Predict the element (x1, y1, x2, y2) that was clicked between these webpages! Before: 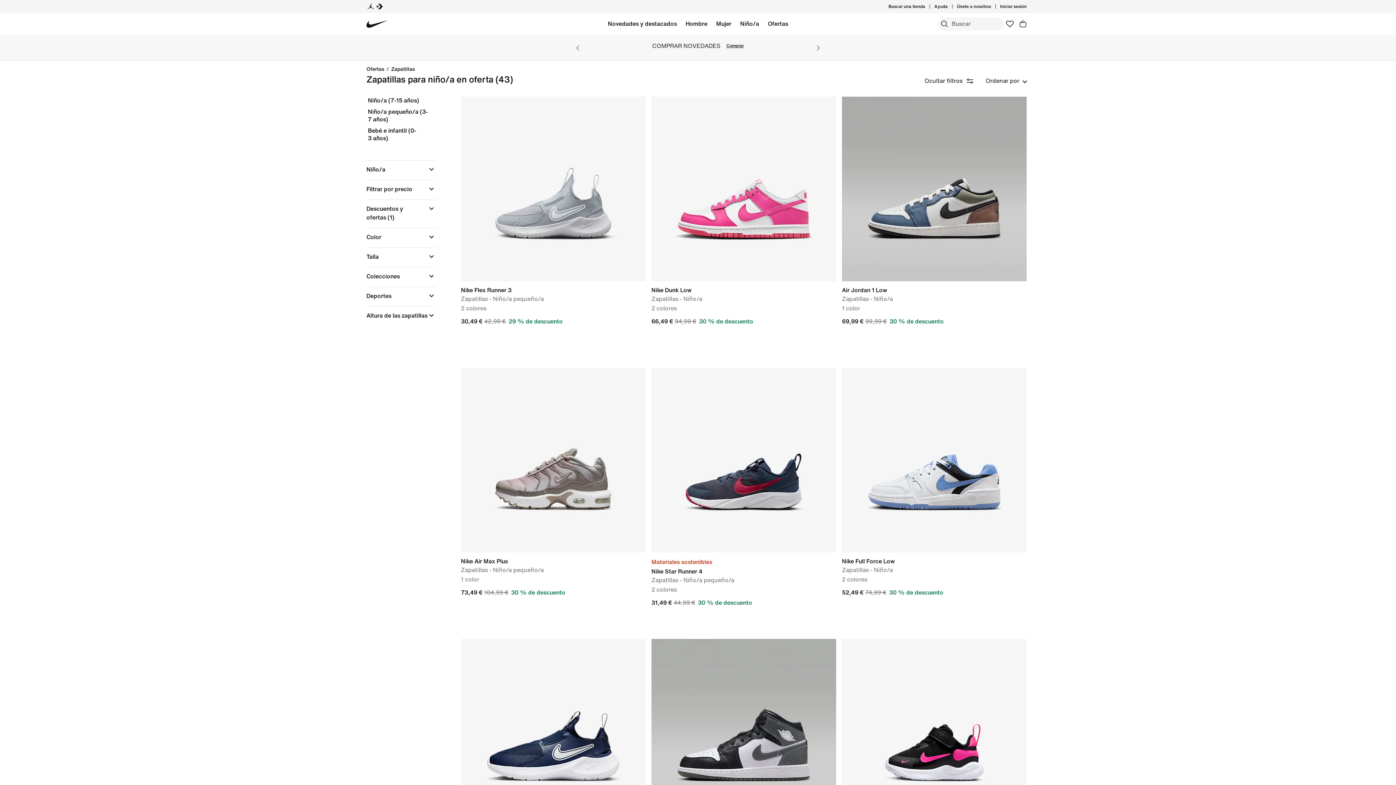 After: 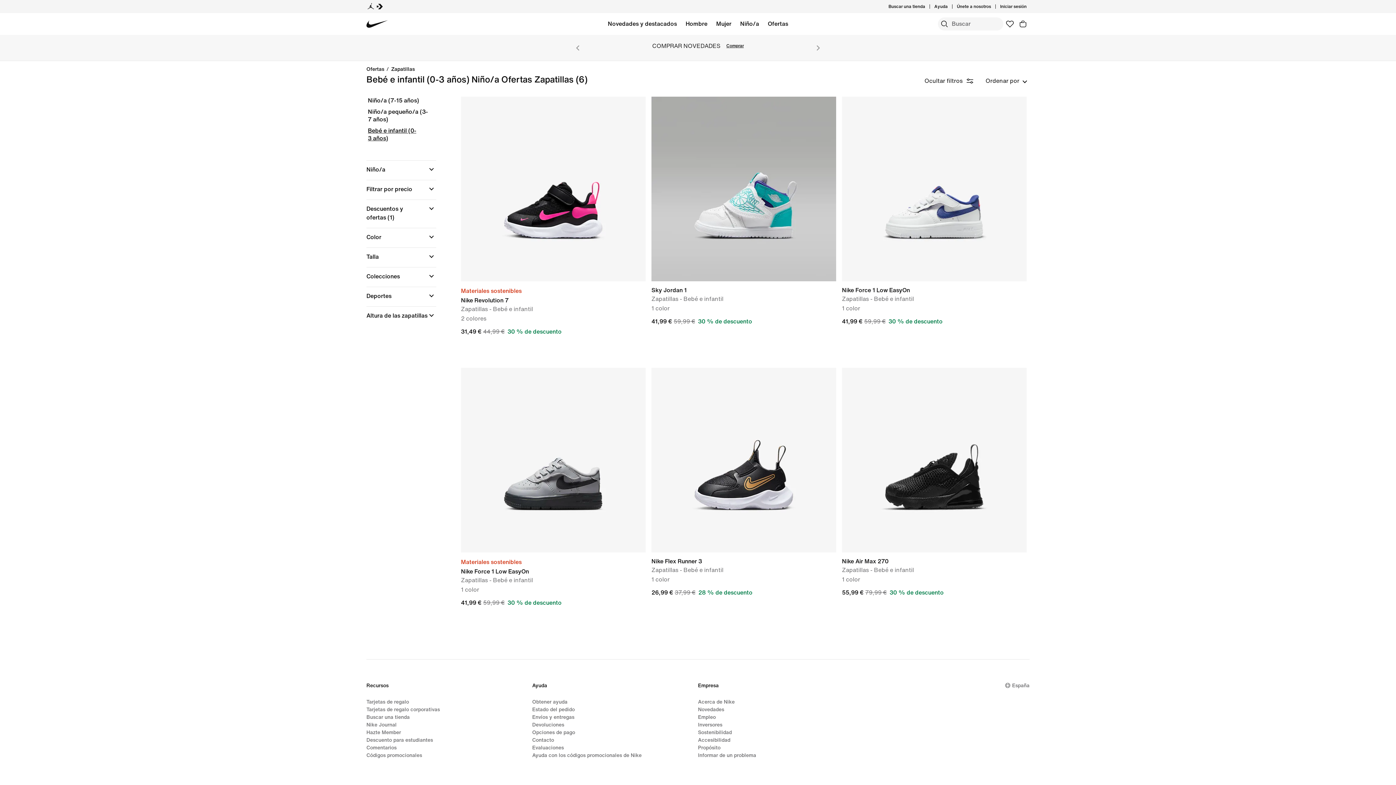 Action: bbox: (368, 126, 435, 145) label: Category for Bebé e infantil (0-3 años)